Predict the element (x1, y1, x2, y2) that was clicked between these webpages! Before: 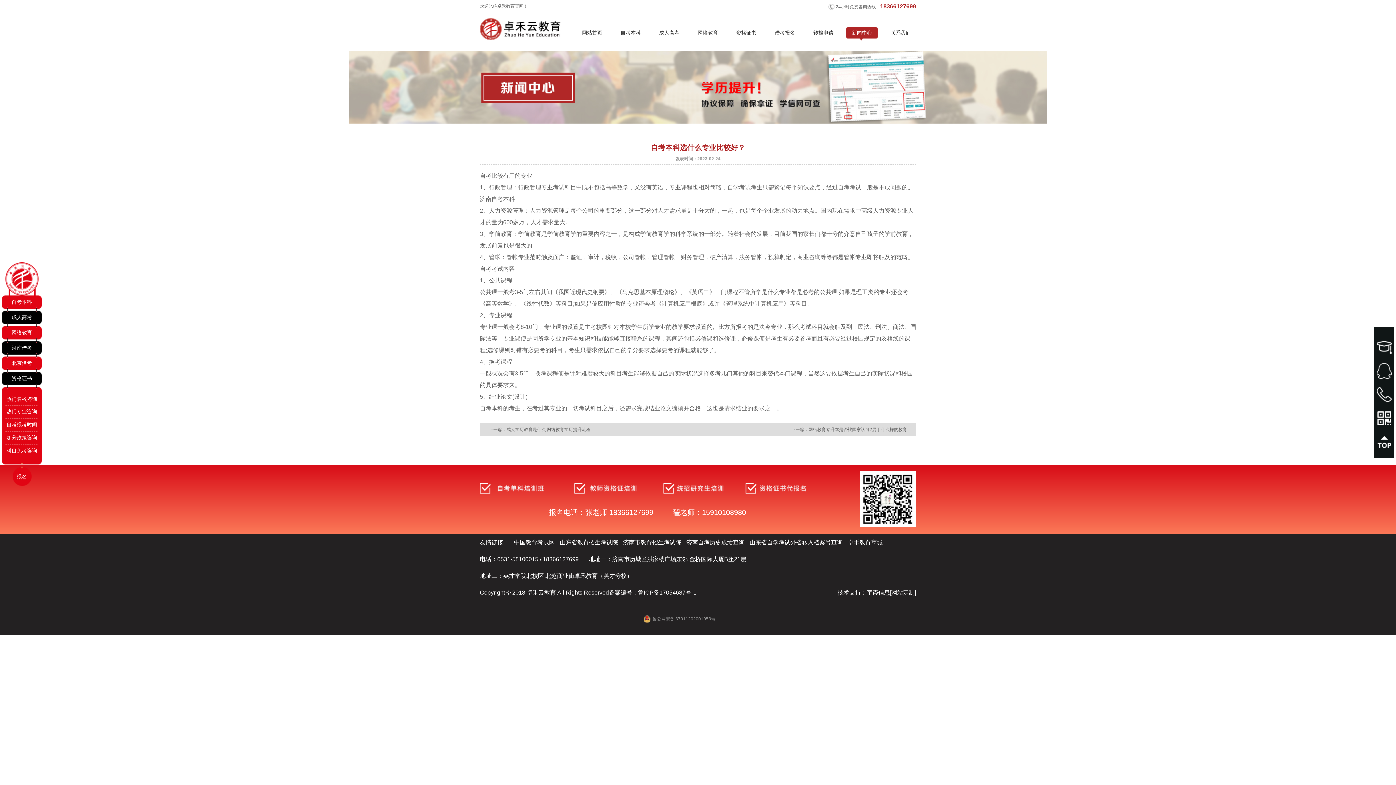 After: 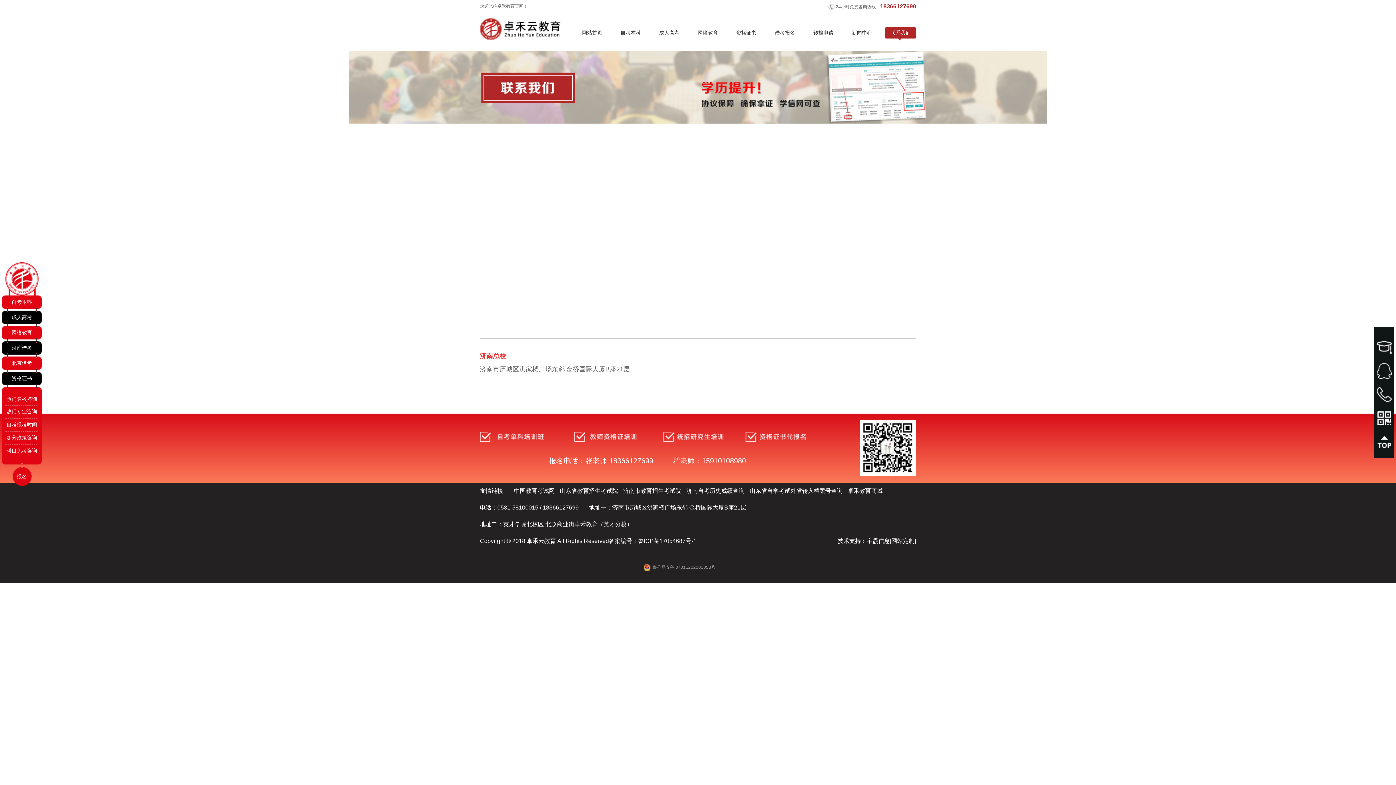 Action: bbox: (885, 27, 916, 40) label: 联系我们